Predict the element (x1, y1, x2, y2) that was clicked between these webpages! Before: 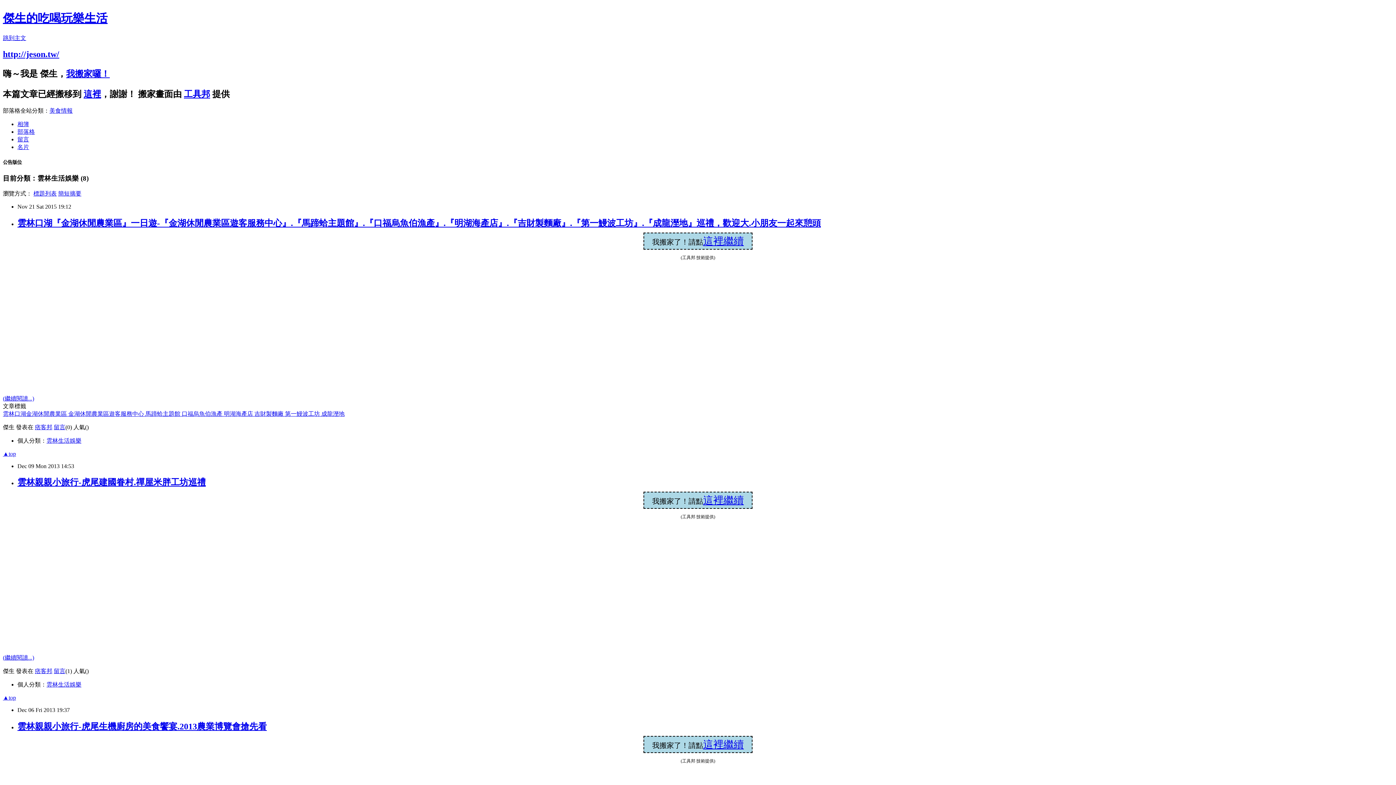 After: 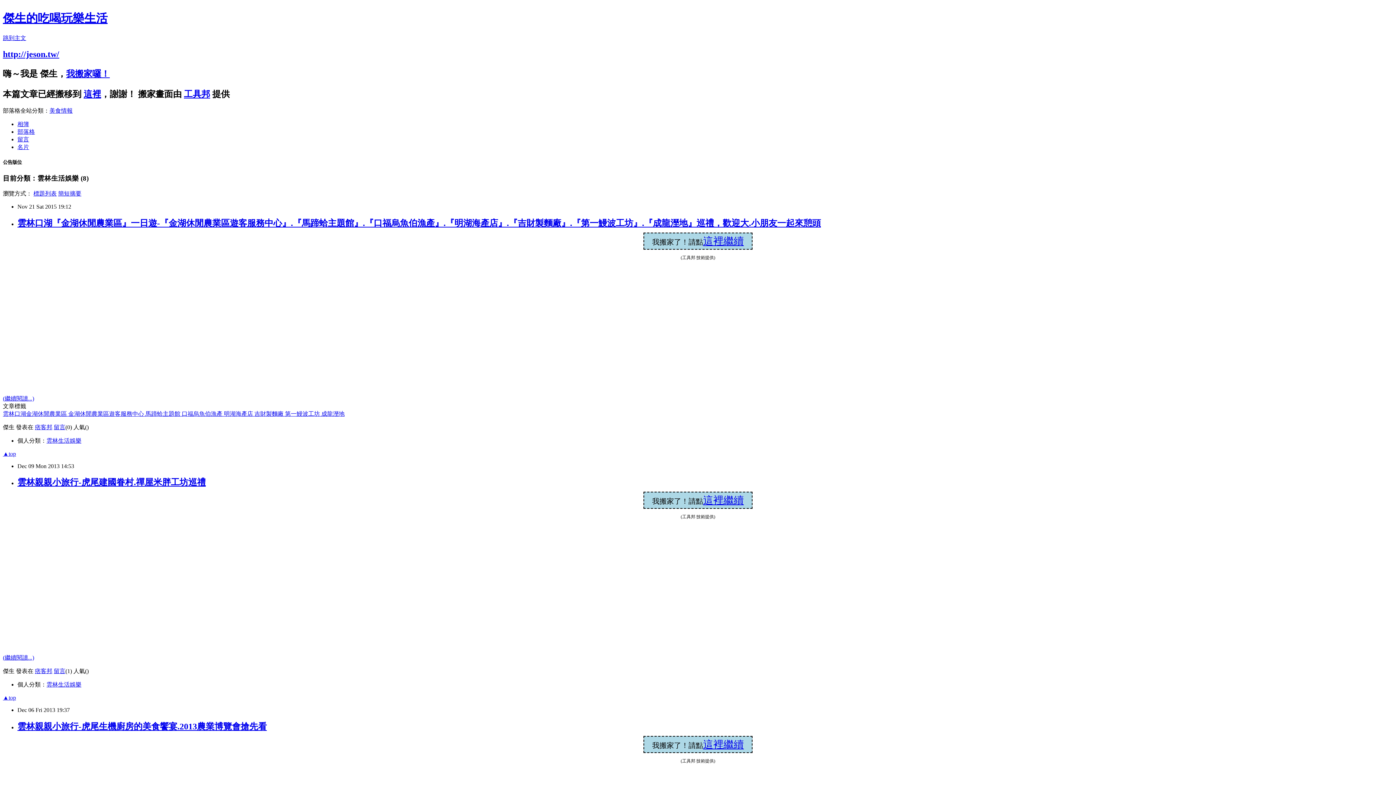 Action: bbox: (254, 410, 285, 416) label: 吉財製麵廠 